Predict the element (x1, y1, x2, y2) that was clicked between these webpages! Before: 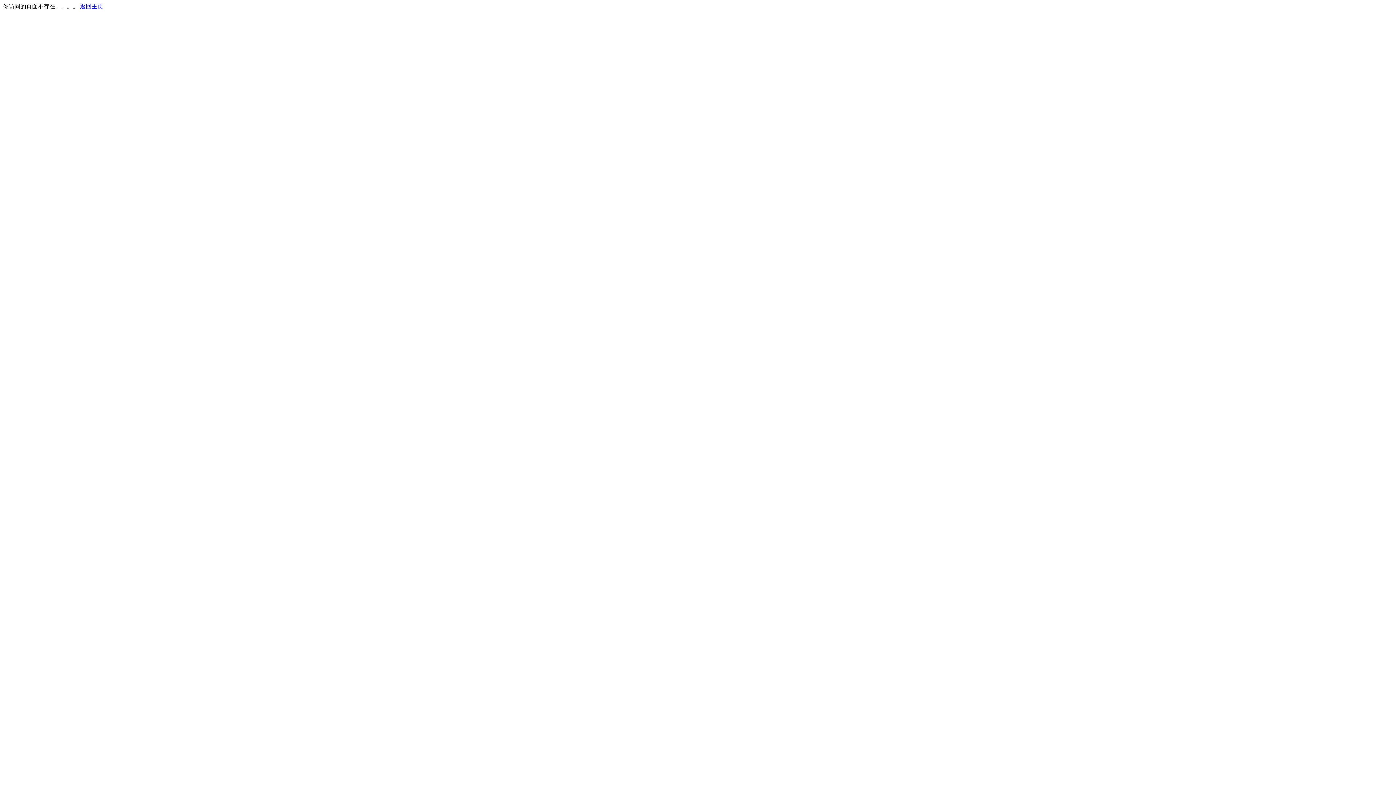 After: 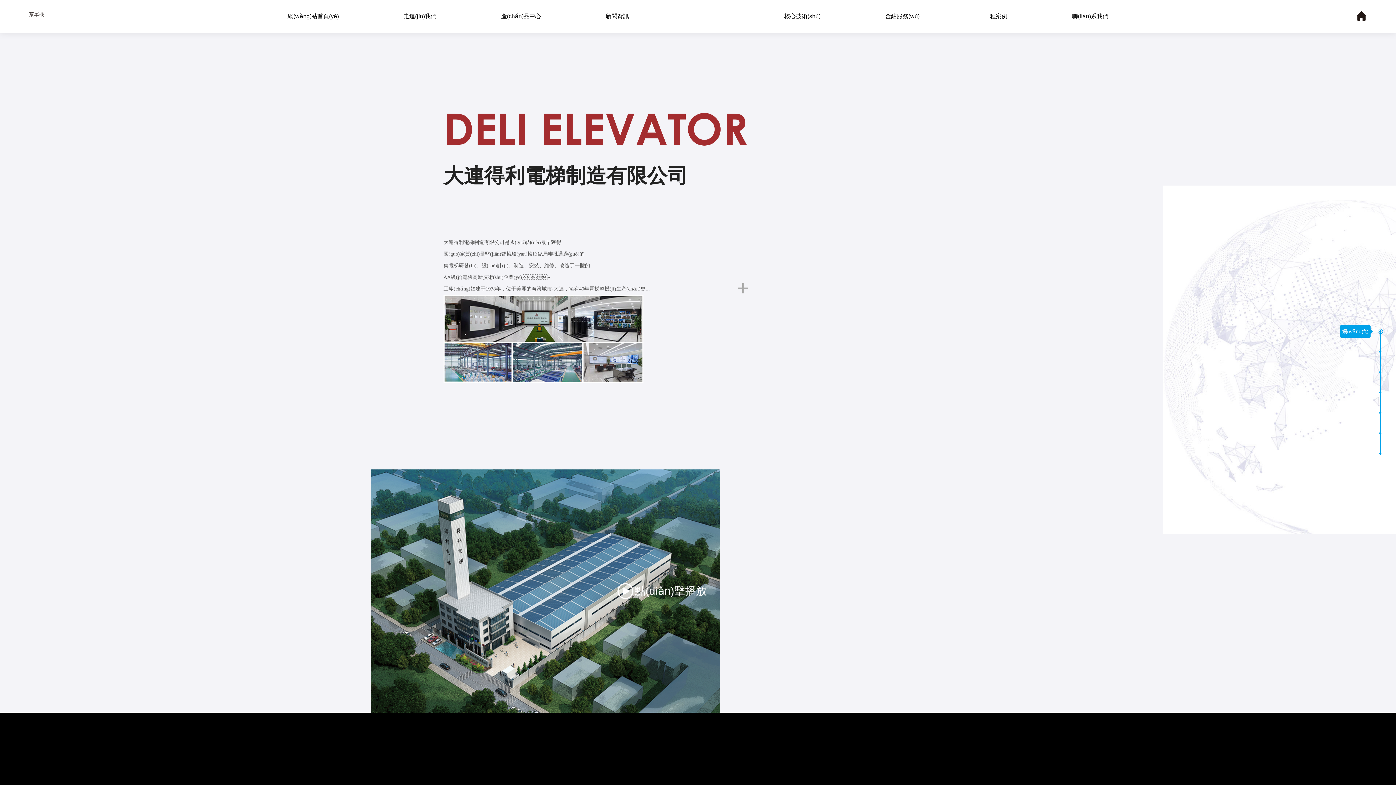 Action: label: 返回主页 bbox: (80, 3, 103, 9)